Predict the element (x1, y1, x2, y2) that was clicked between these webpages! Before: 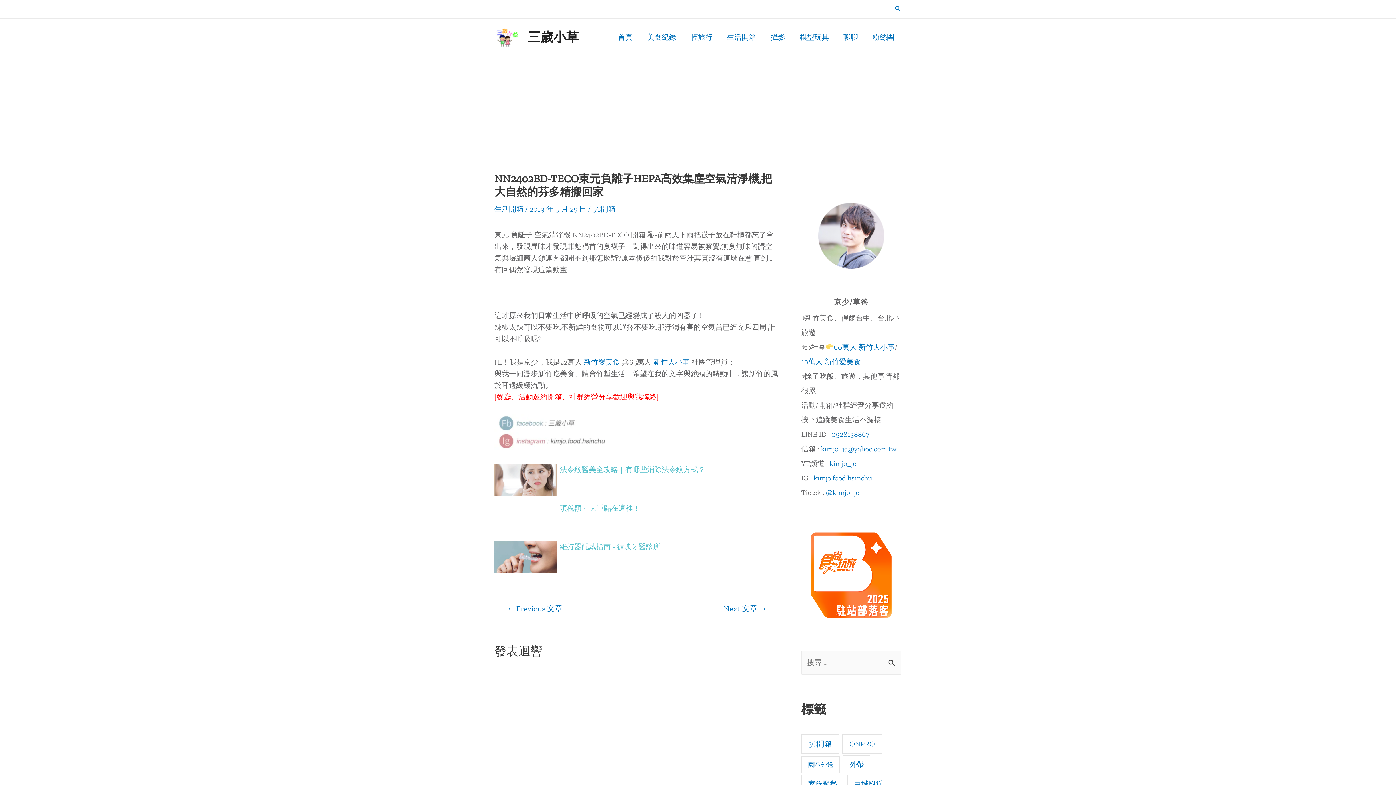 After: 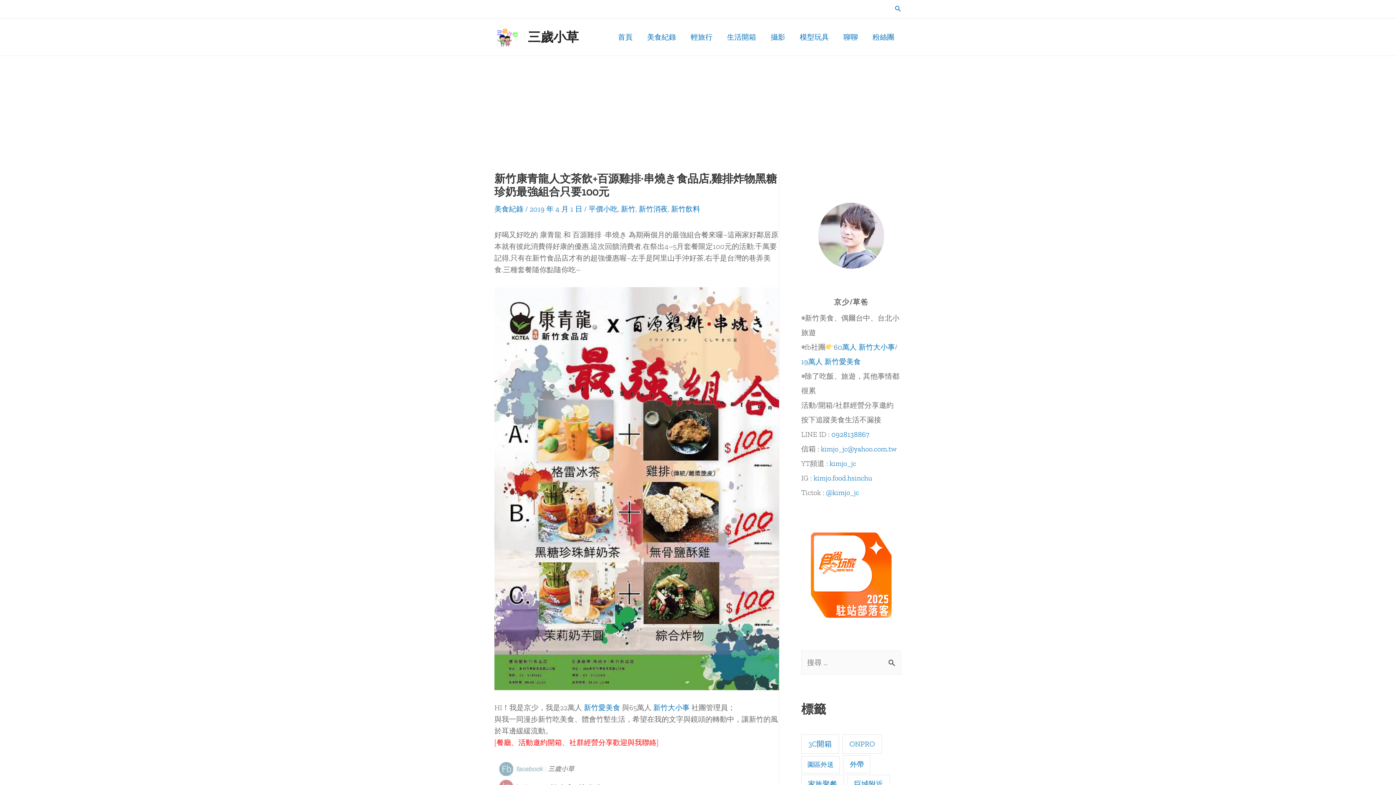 Action: bbox: (712, 489, 778, 497) label: Next 文章 →